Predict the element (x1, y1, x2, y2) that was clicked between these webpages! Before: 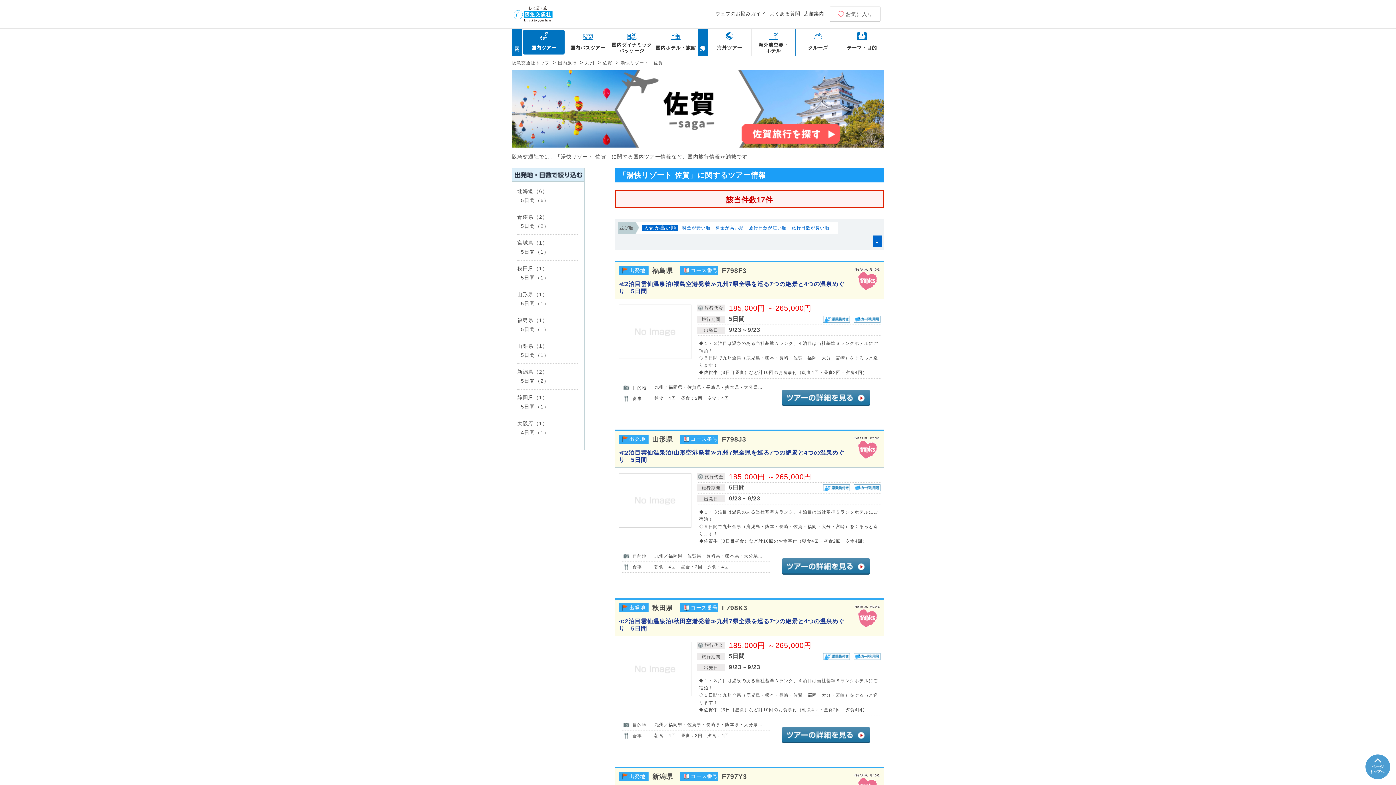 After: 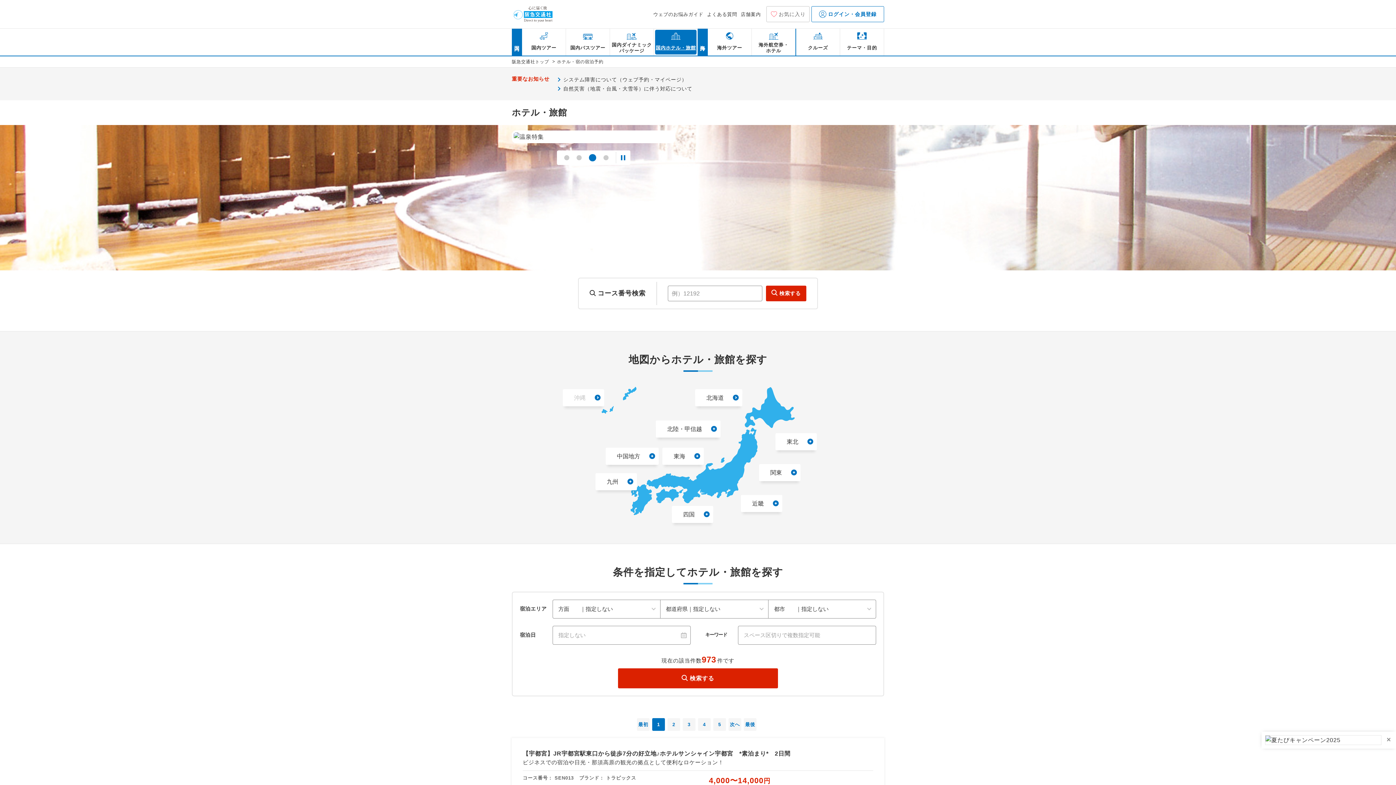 Action: label: 国内ホテル・旅館 bbox: (654, 28, 697, 55)